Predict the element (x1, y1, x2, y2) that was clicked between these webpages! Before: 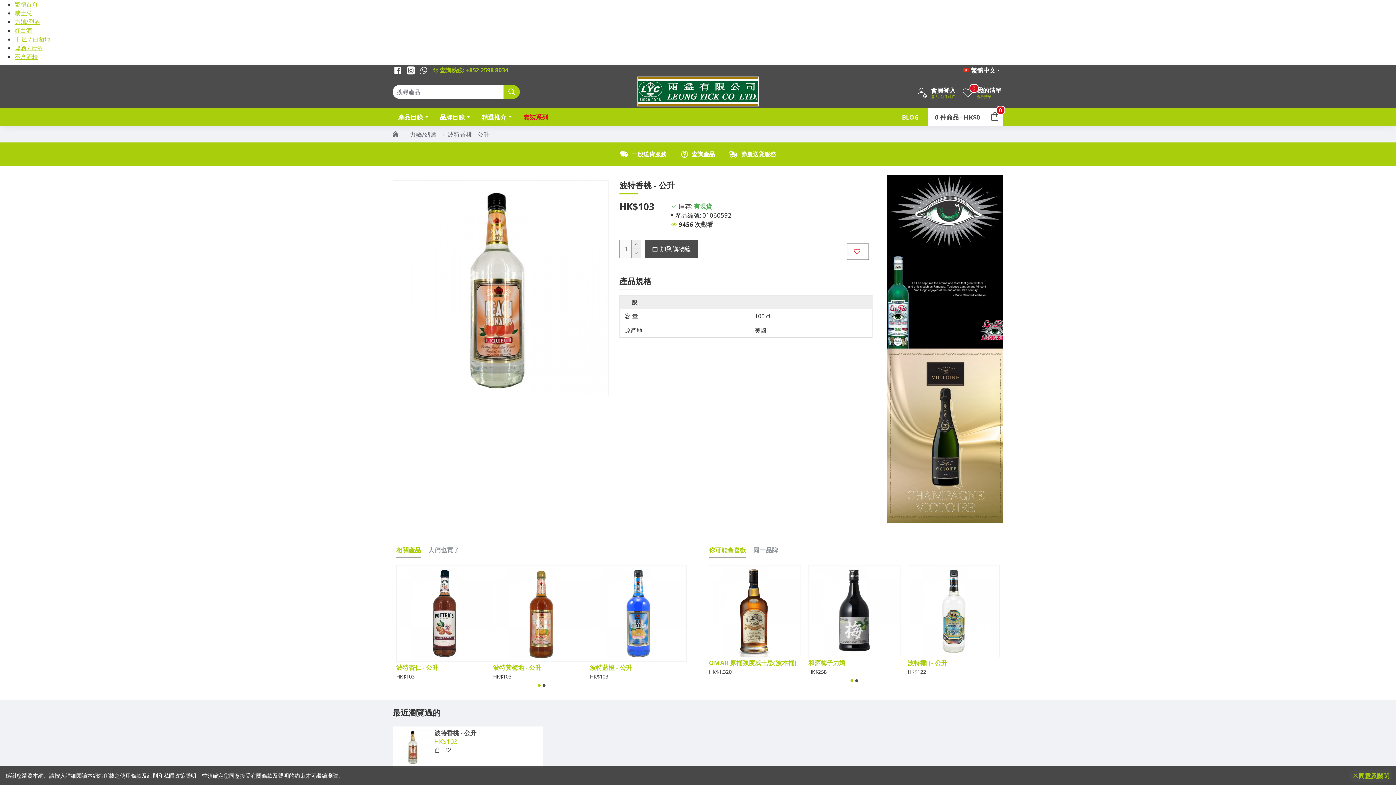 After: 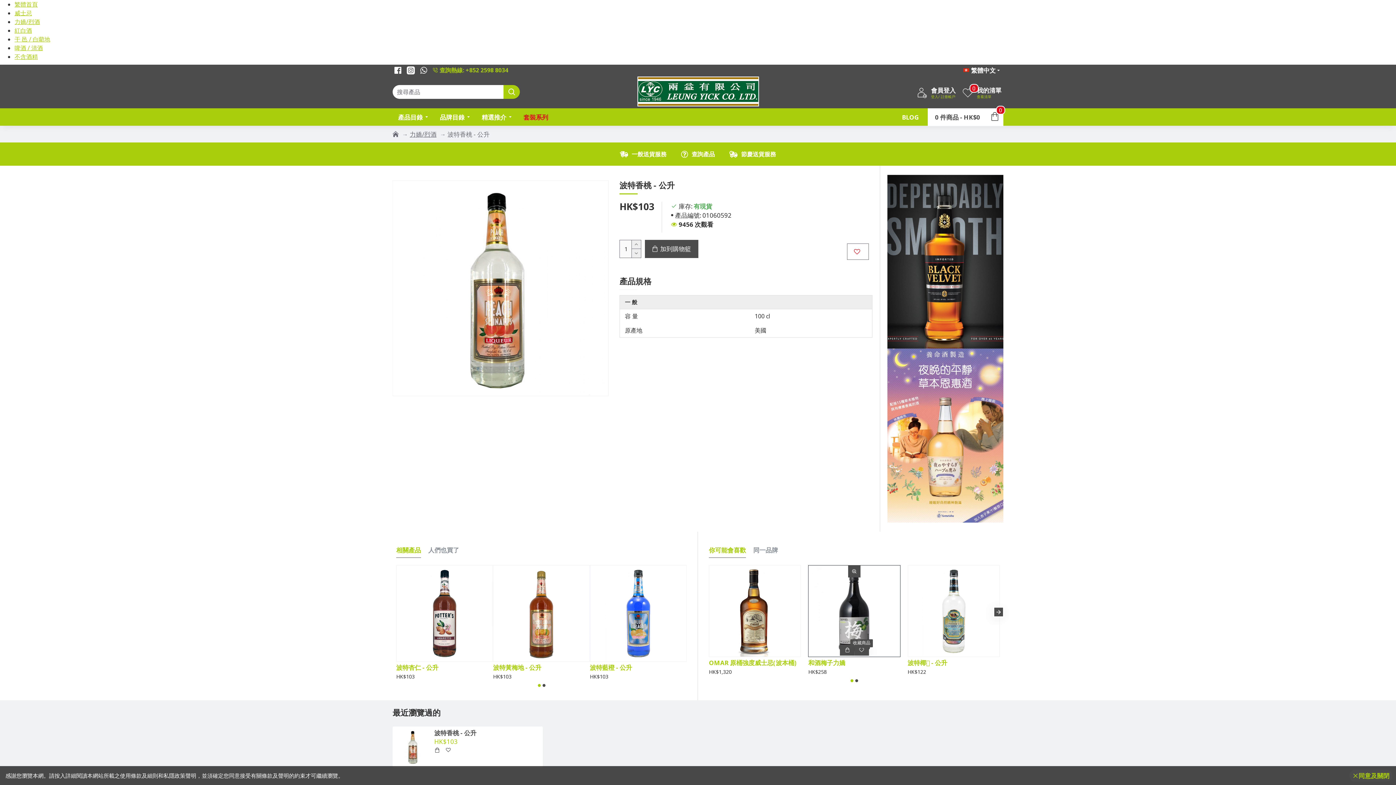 Action: bbox: (784, 650, 799, 661)